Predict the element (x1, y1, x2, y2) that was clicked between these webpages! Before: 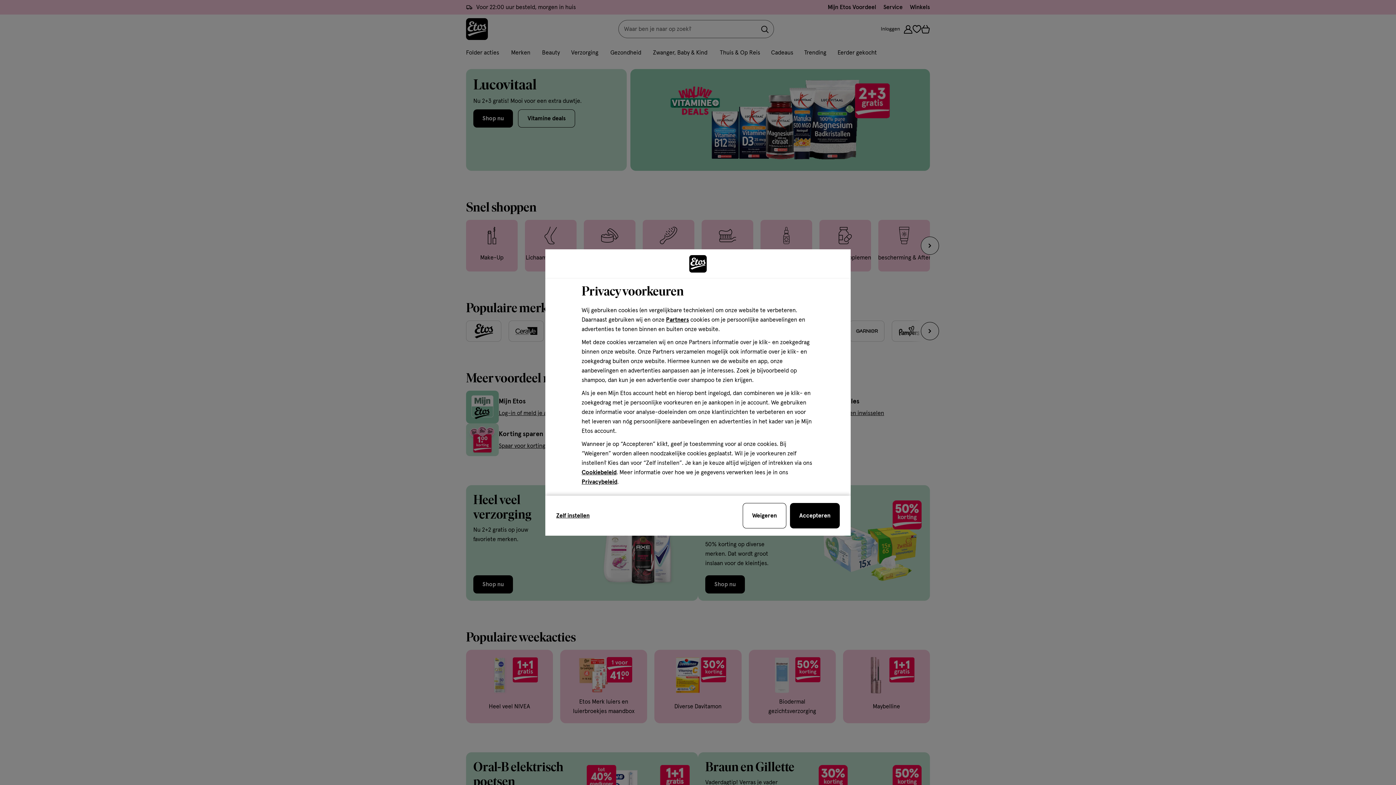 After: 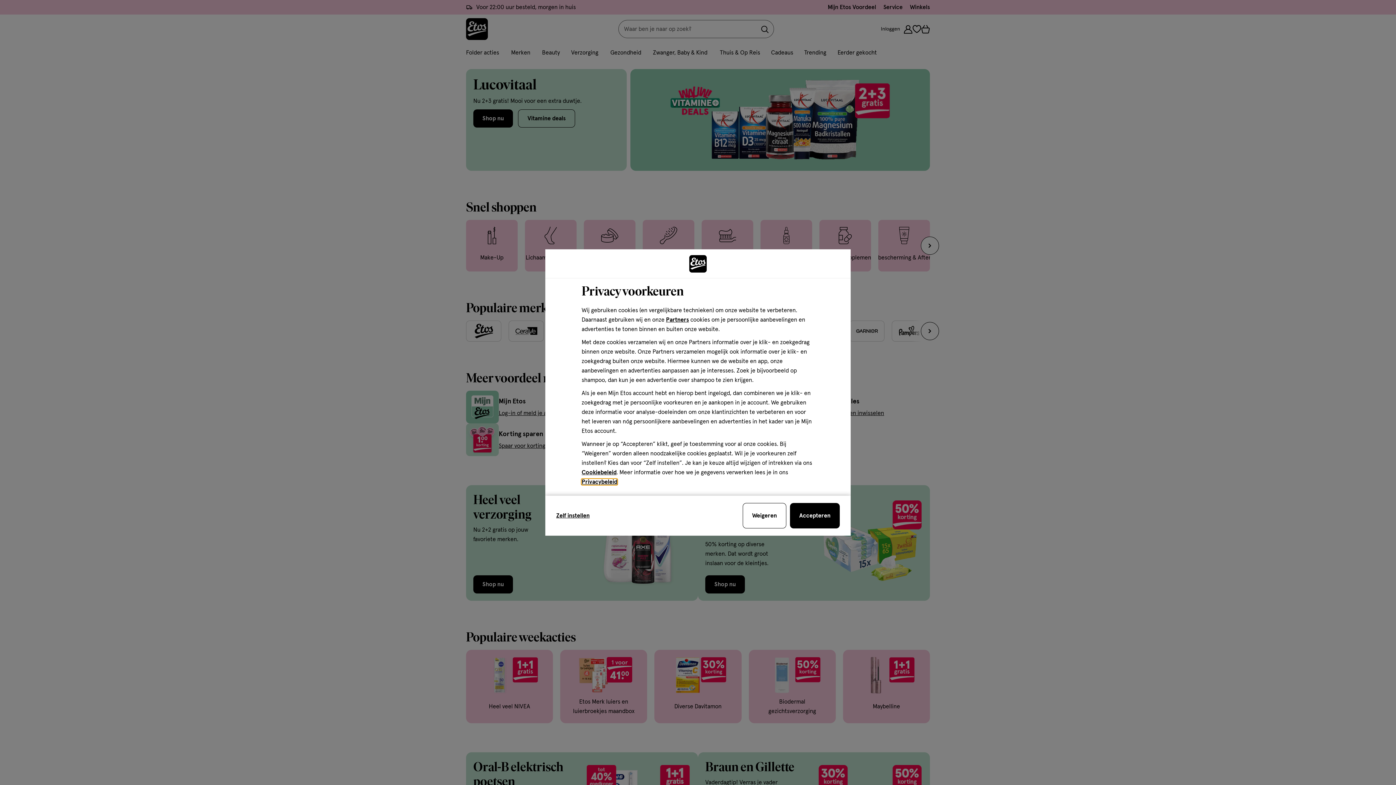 Action: bbox: (581, 479, 617, 485) label: Privacybeleid